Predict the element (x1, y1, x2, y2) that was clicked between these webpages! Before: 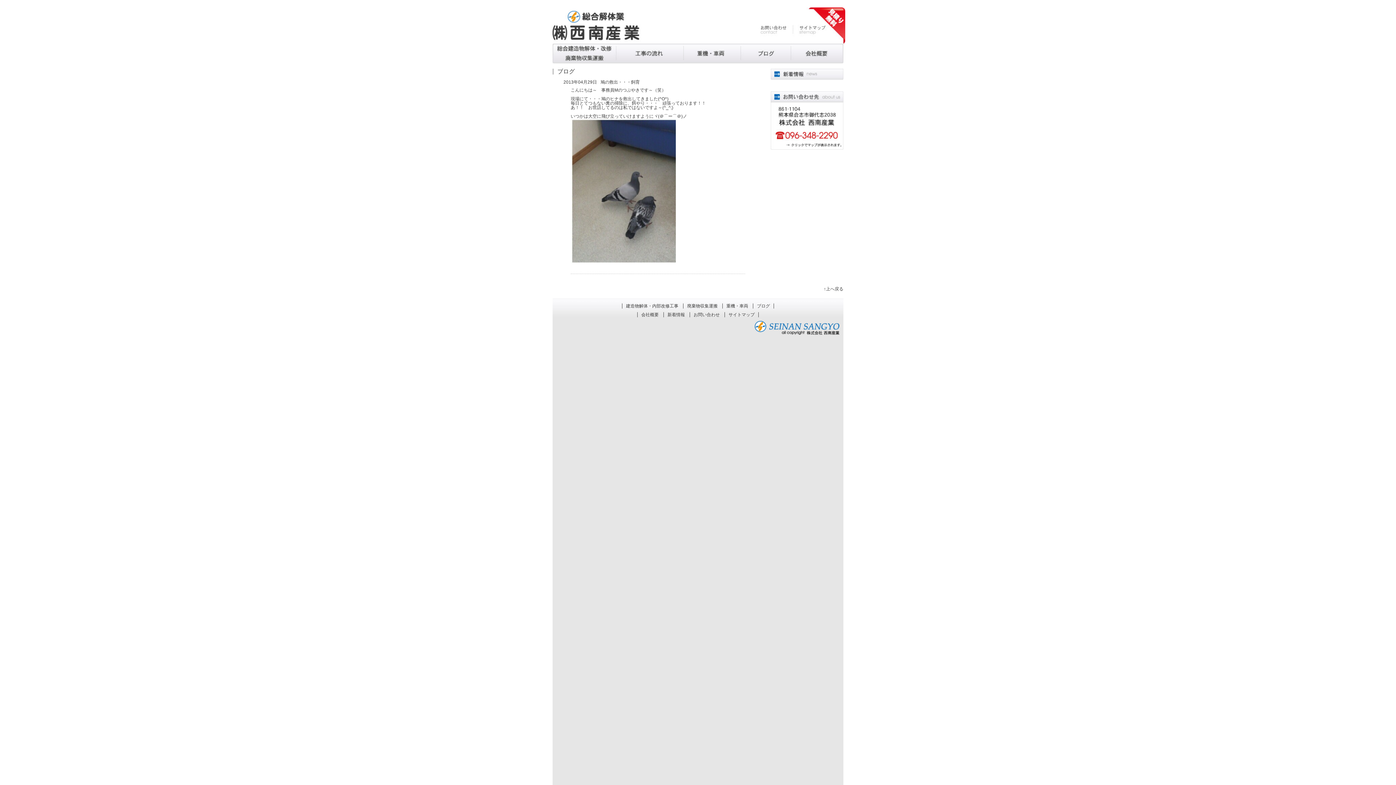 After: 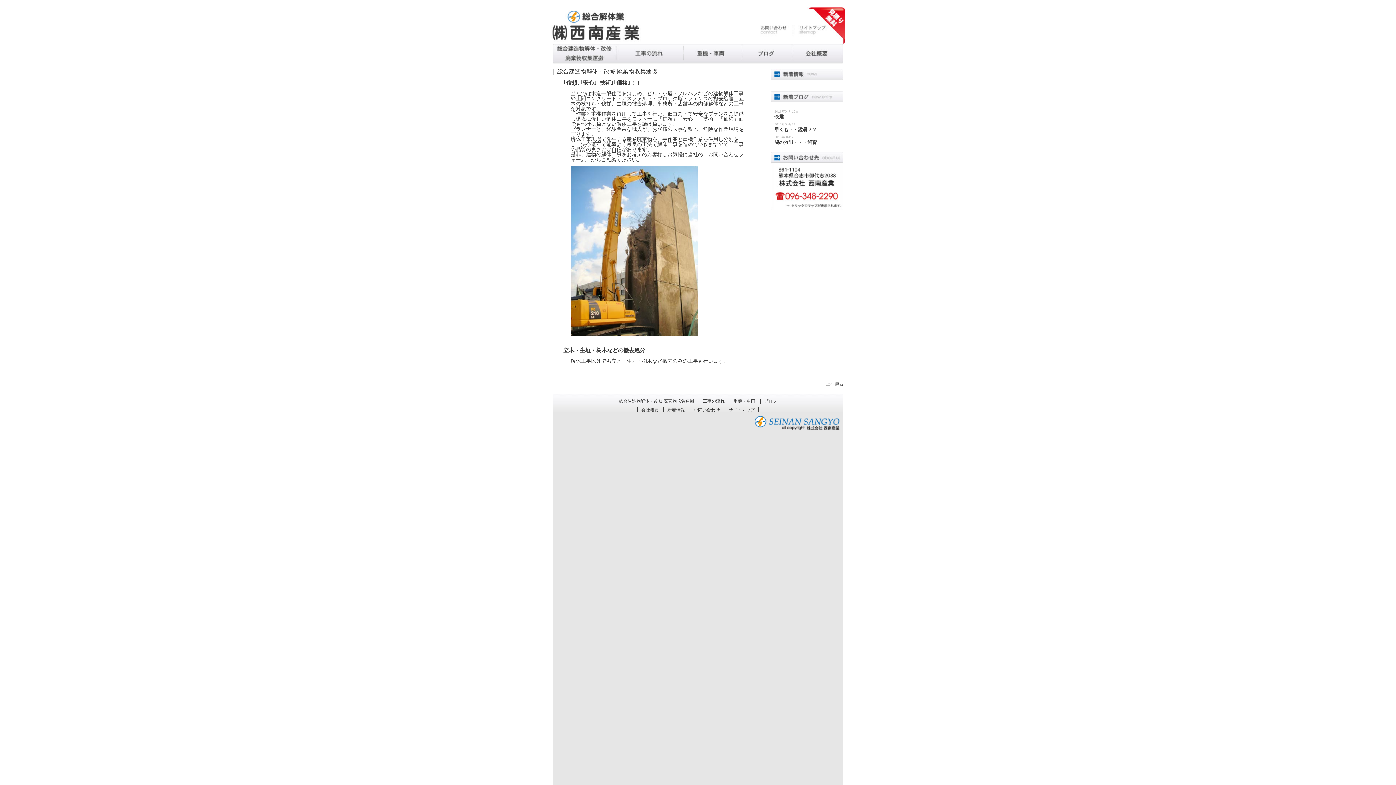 Action: label: 建造物解体・内部改修工事 bbox: (622, 303, 682, 308)